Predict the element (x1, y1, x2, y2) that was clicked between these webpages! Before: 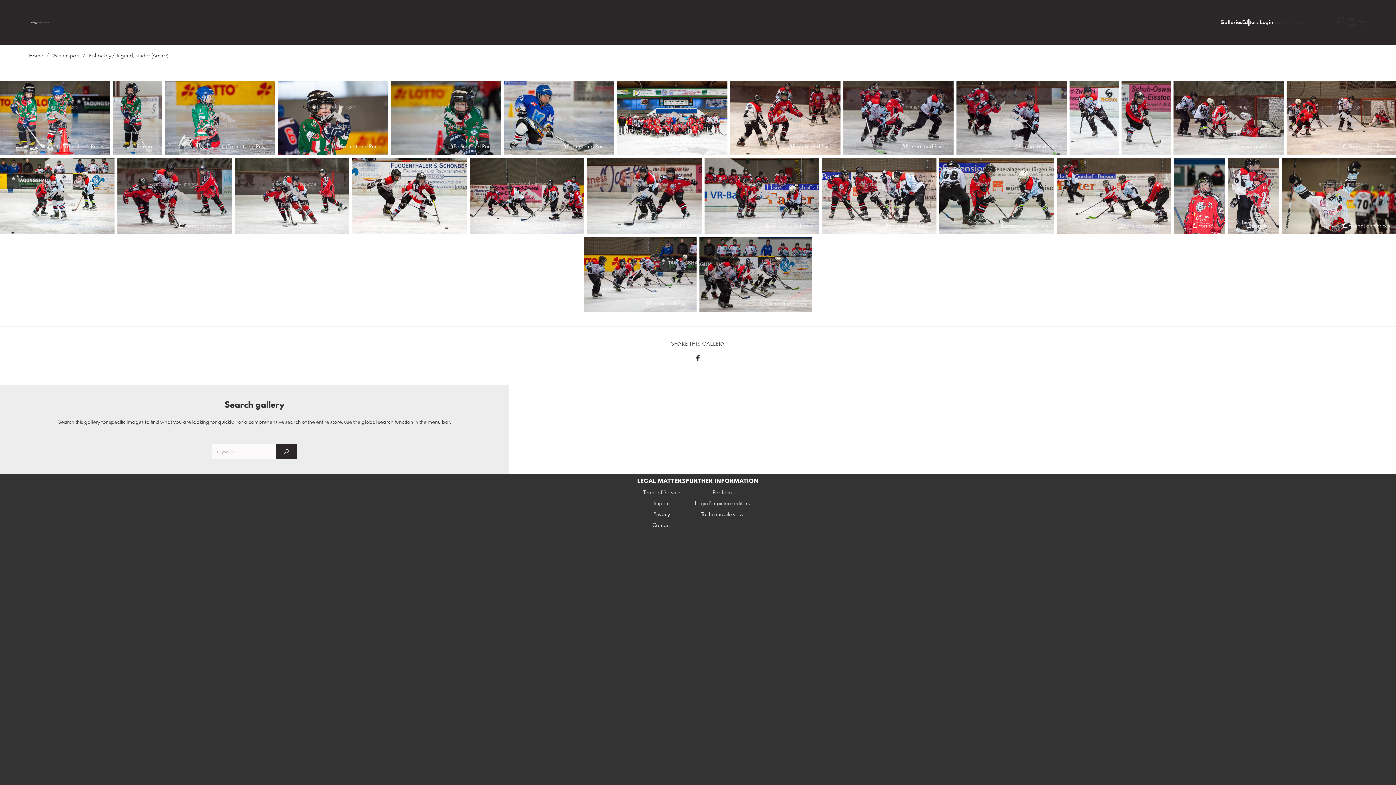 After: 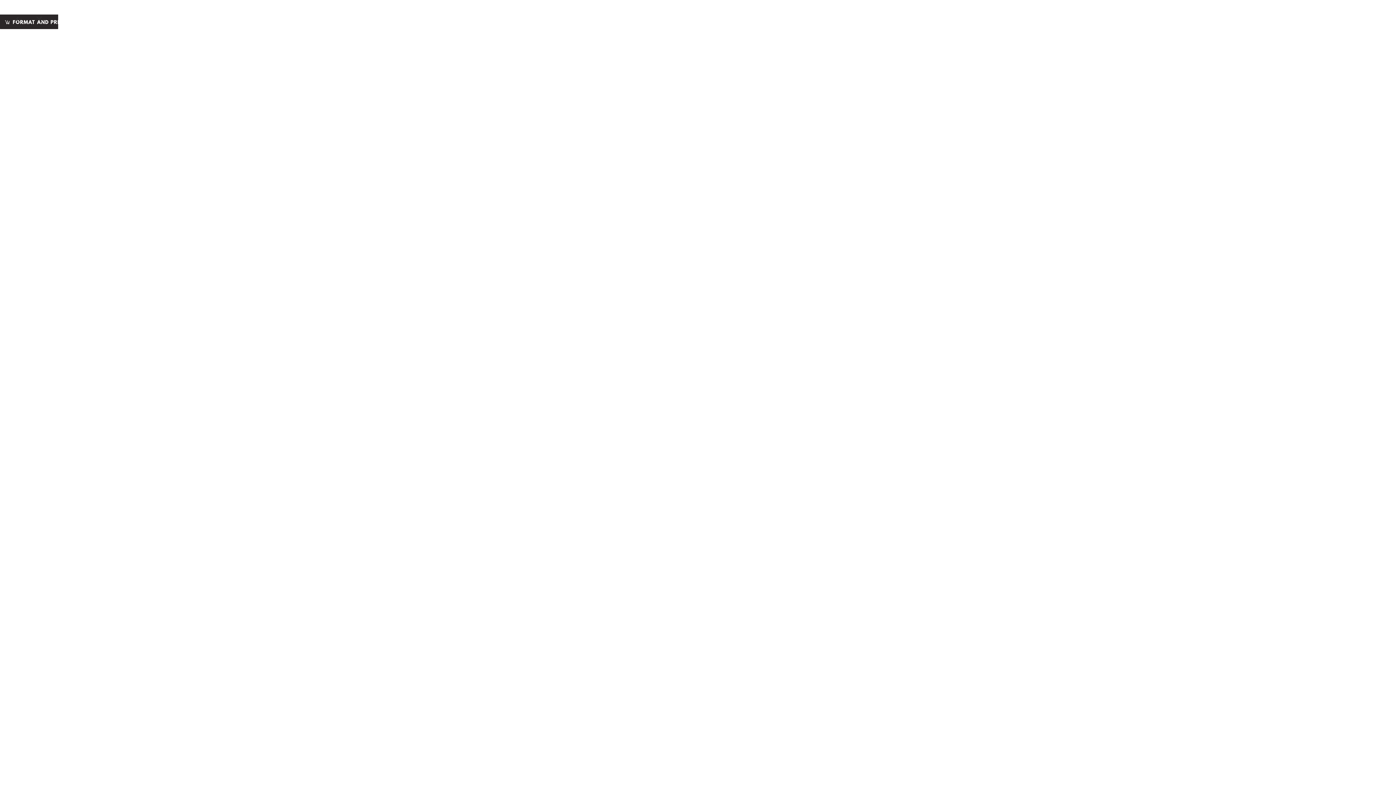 Action: bbox: (1339, 140, 1393, 152) label: Format and Prices